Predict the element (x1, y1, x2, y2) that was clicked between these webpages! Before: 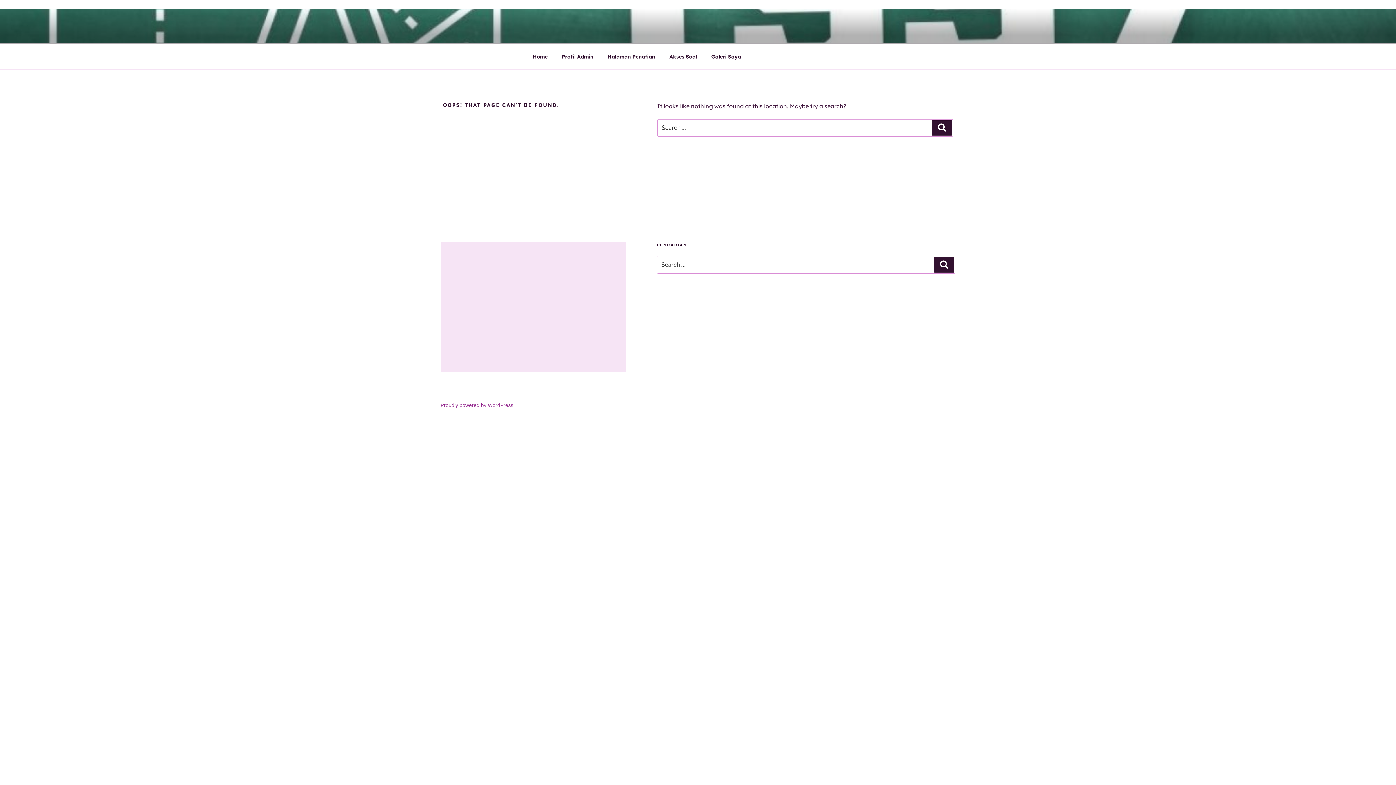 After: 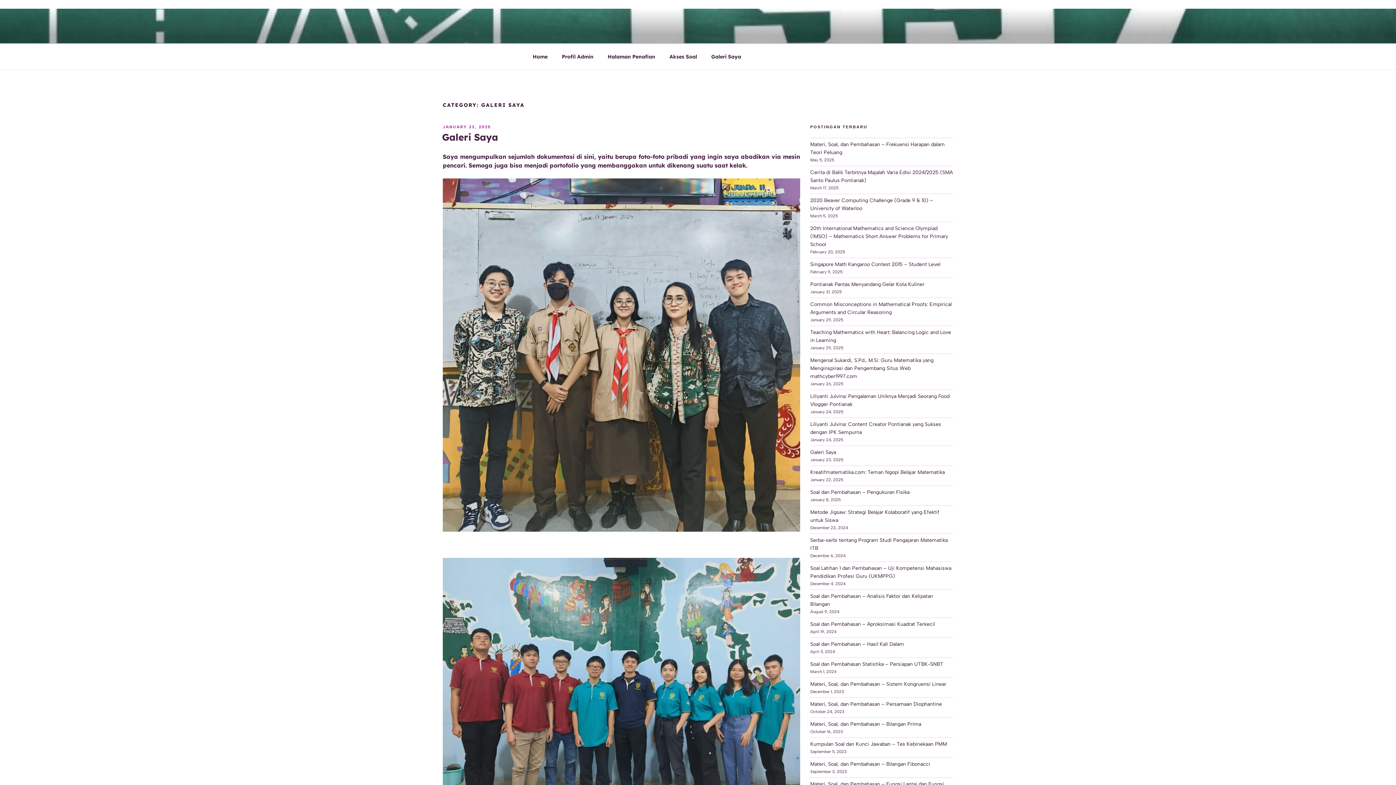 Action: bbox: (705, 47, 747, 65) label: Galeri Saya